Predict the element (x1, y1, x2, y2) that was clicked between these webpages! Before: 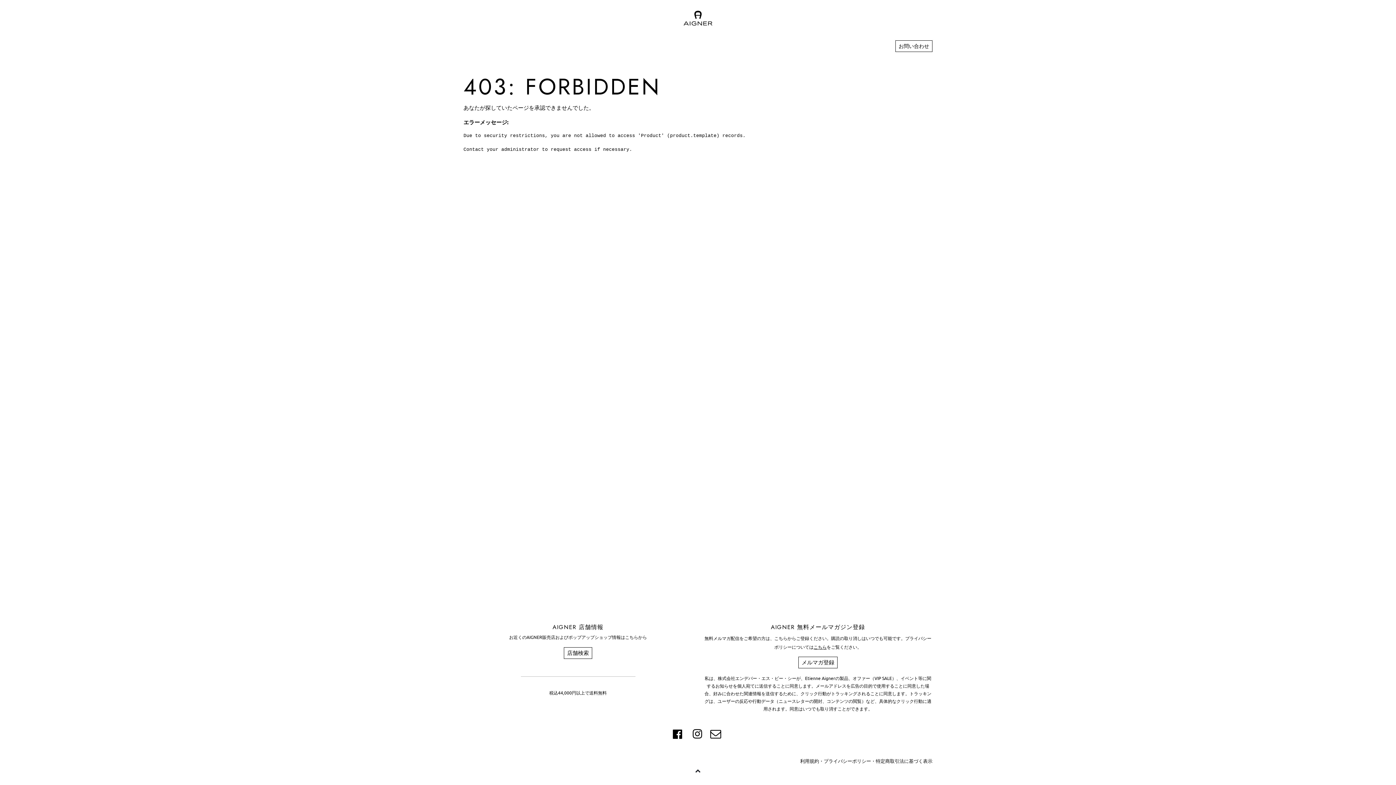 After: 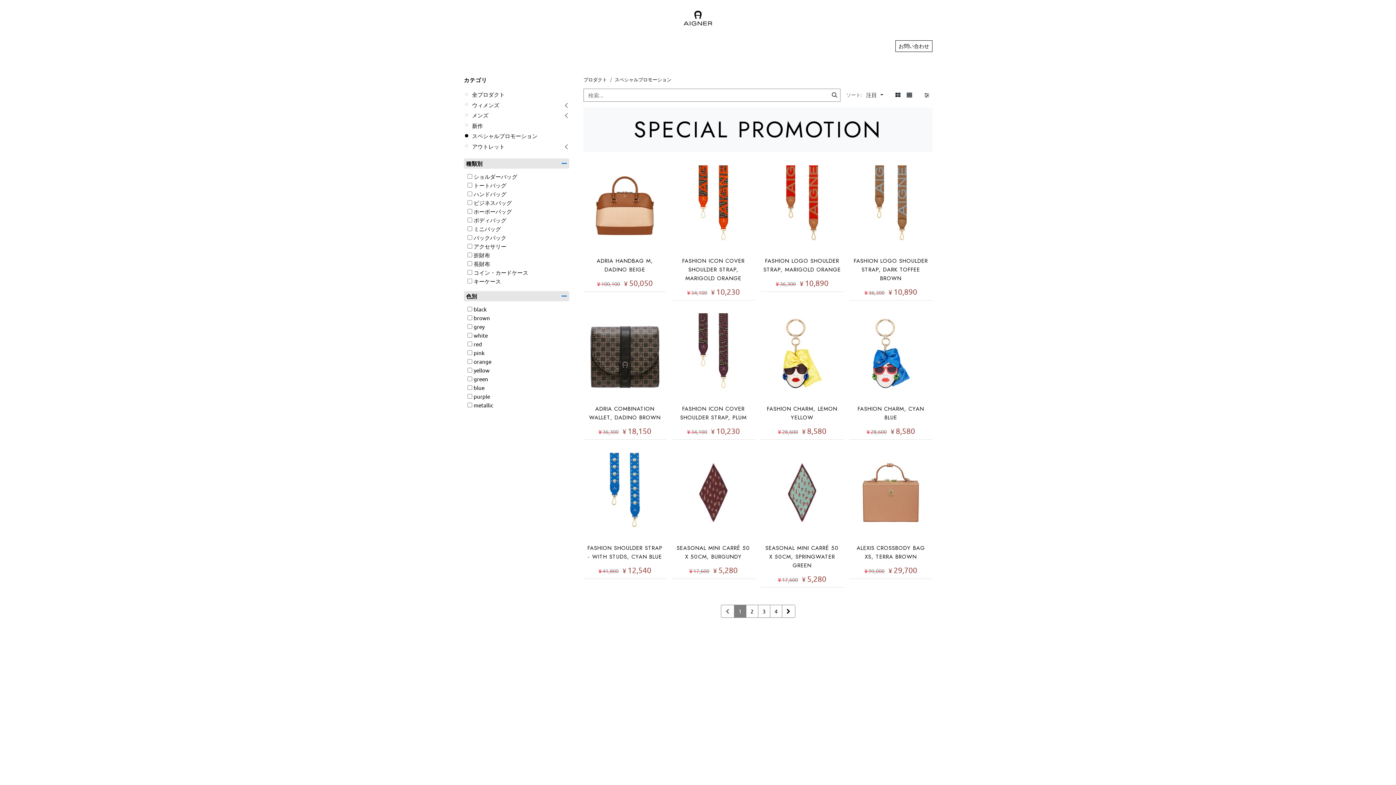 Action: bbox: (622, 39, 694, 53) label: スペシャルプロモーション